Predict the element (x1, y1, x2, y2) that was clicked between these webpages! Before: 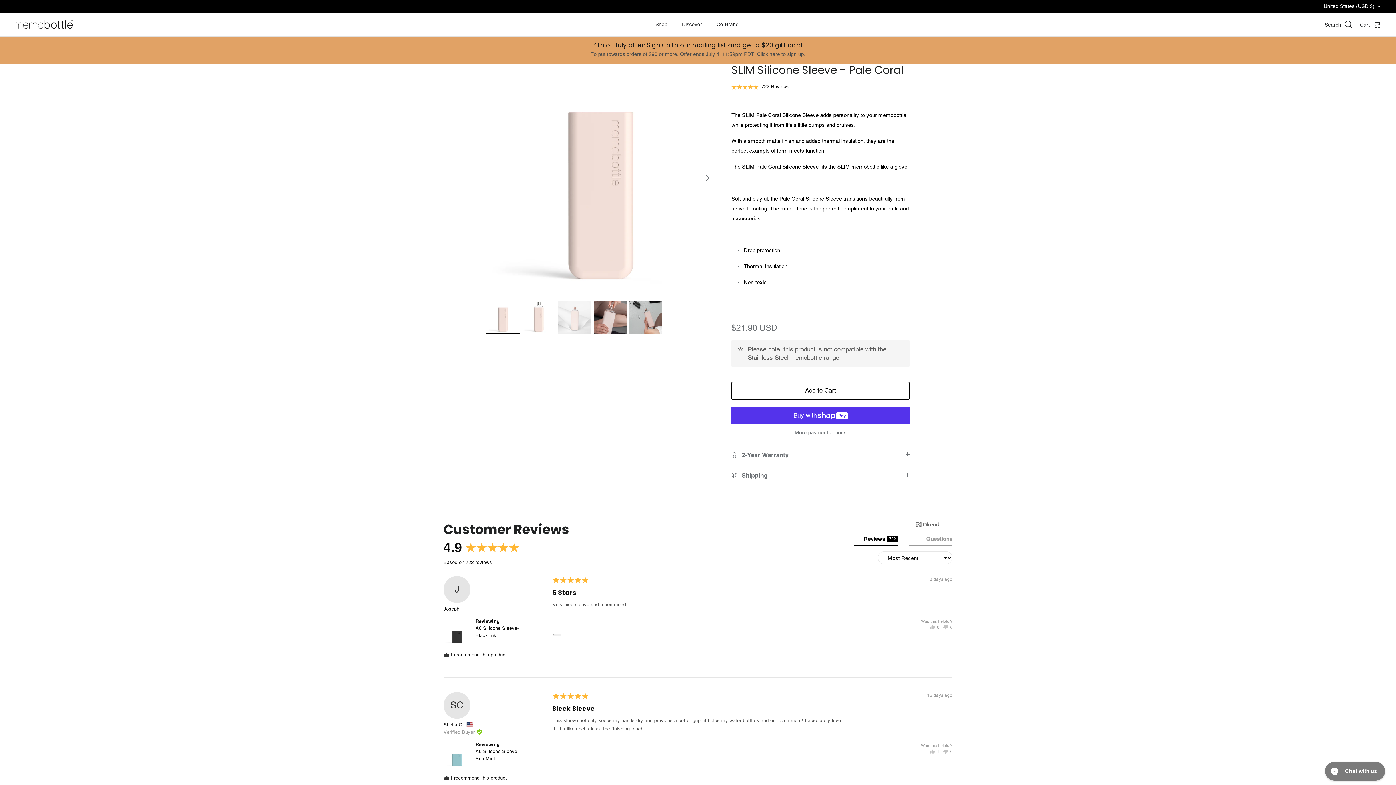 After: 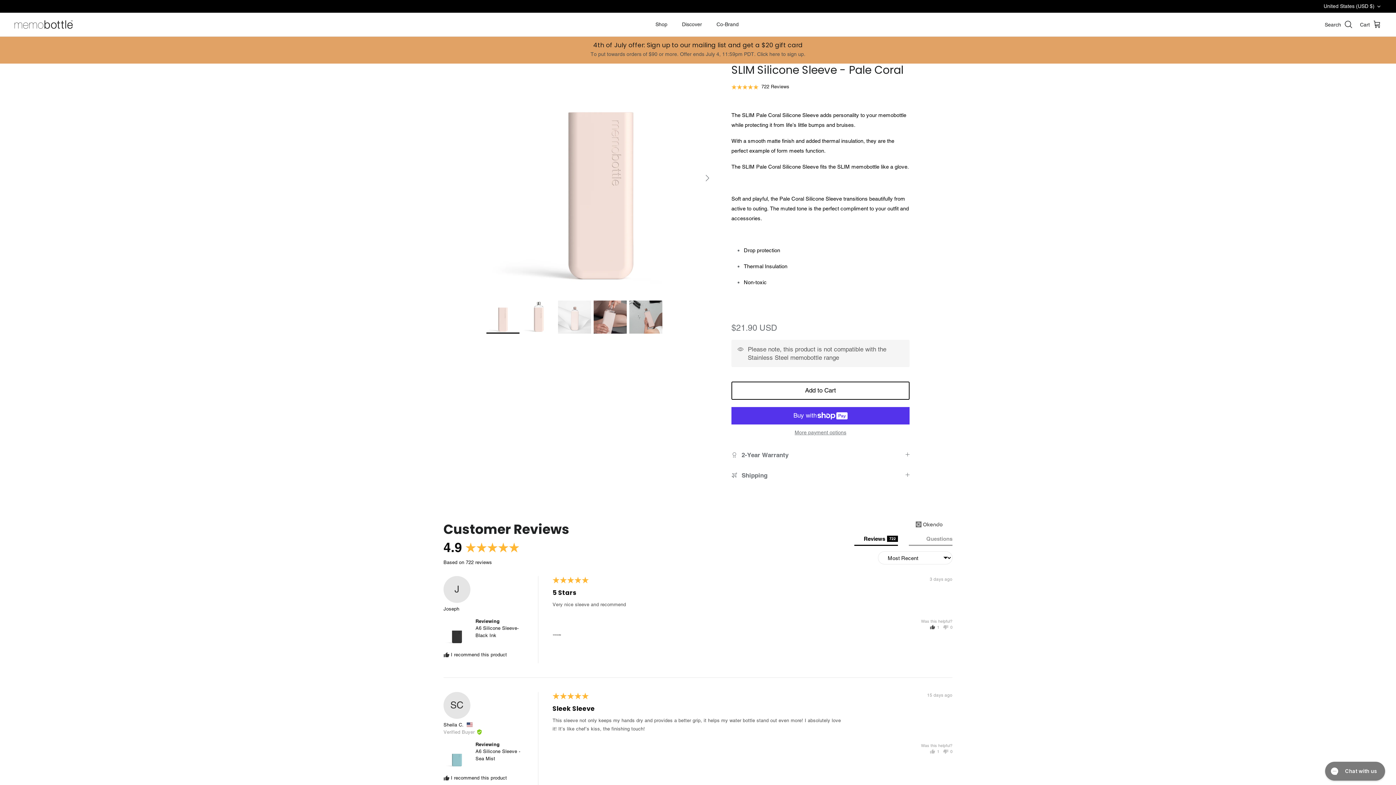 Action: bbox: (930, 625, 939, 630) label: Yes